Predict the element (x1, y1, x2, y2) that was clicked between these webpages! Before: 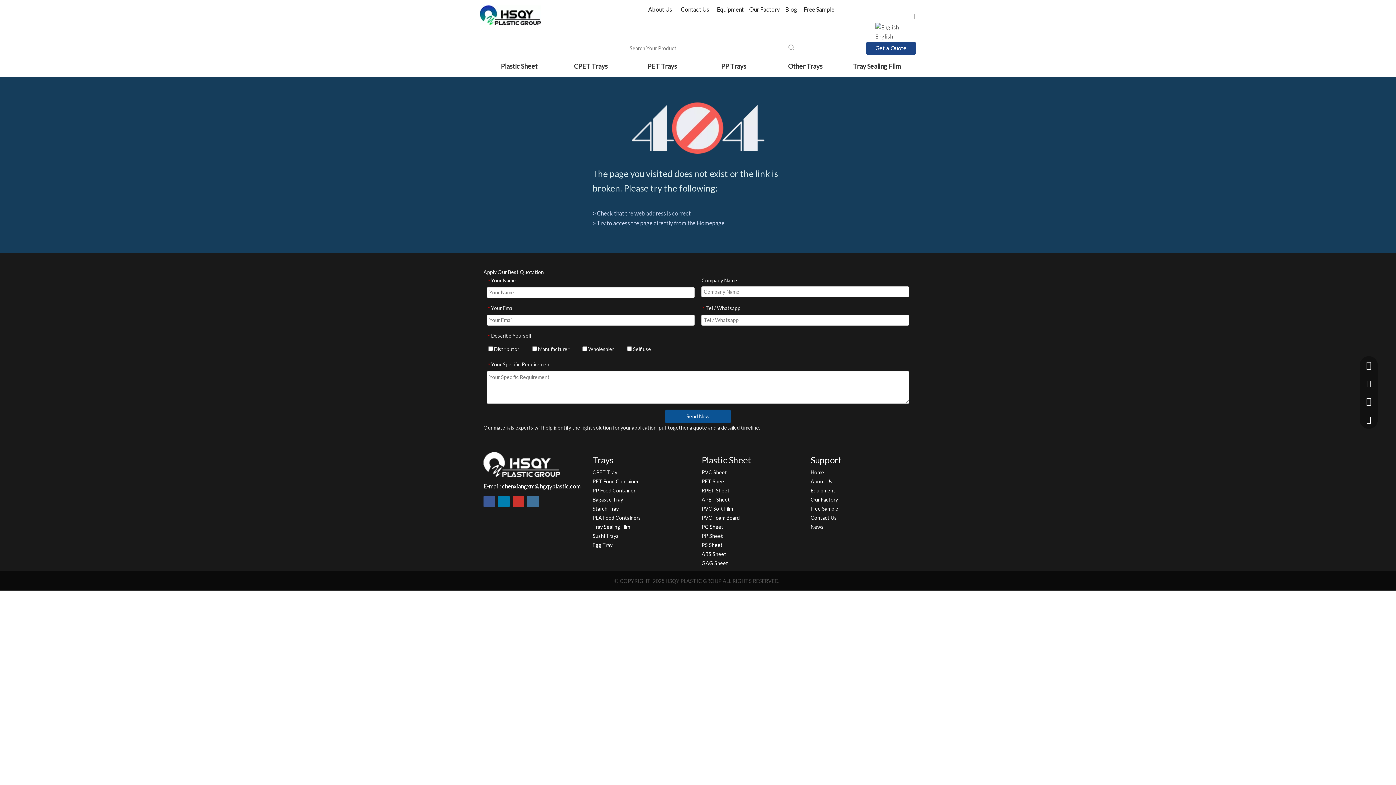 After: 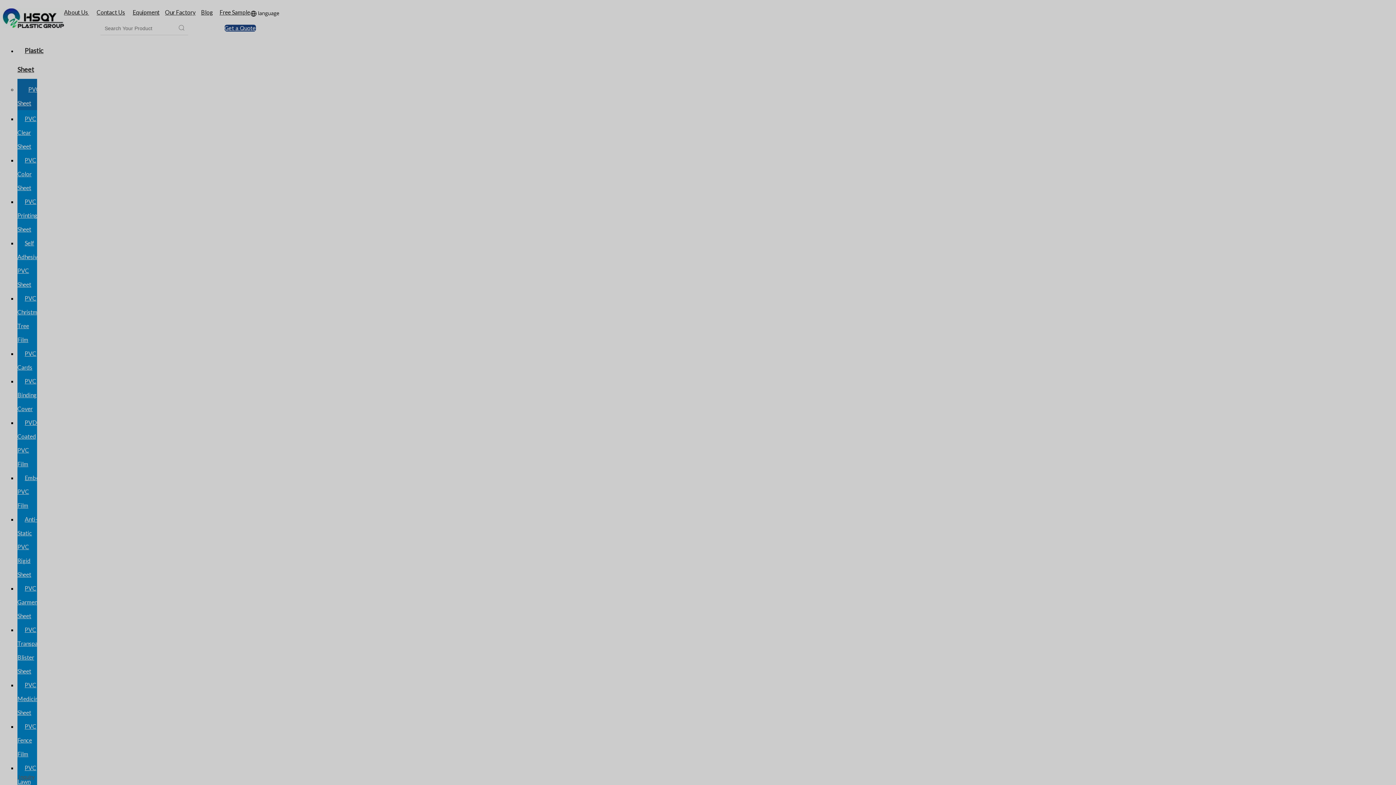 Action: bbox: (592, 532, 618, 539) label: Sushi Trays